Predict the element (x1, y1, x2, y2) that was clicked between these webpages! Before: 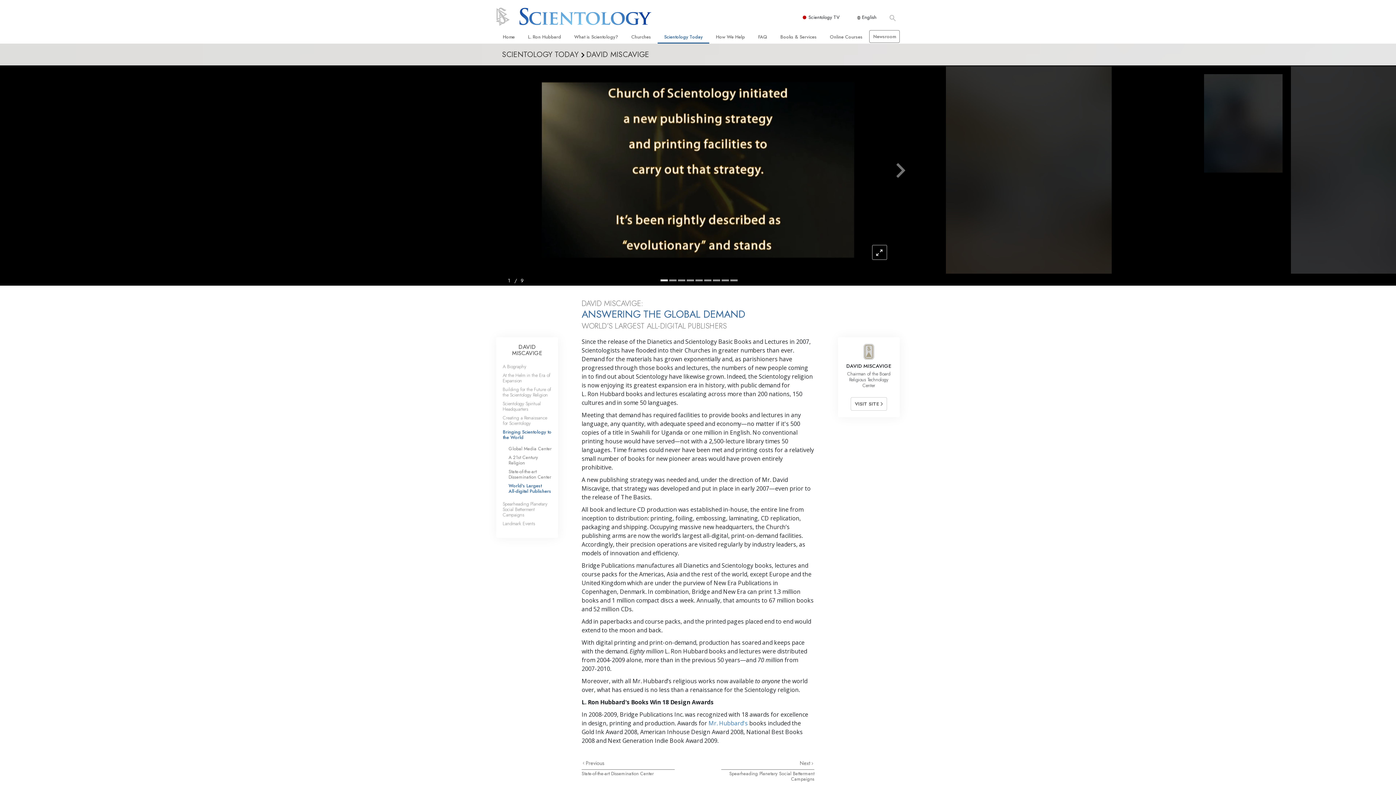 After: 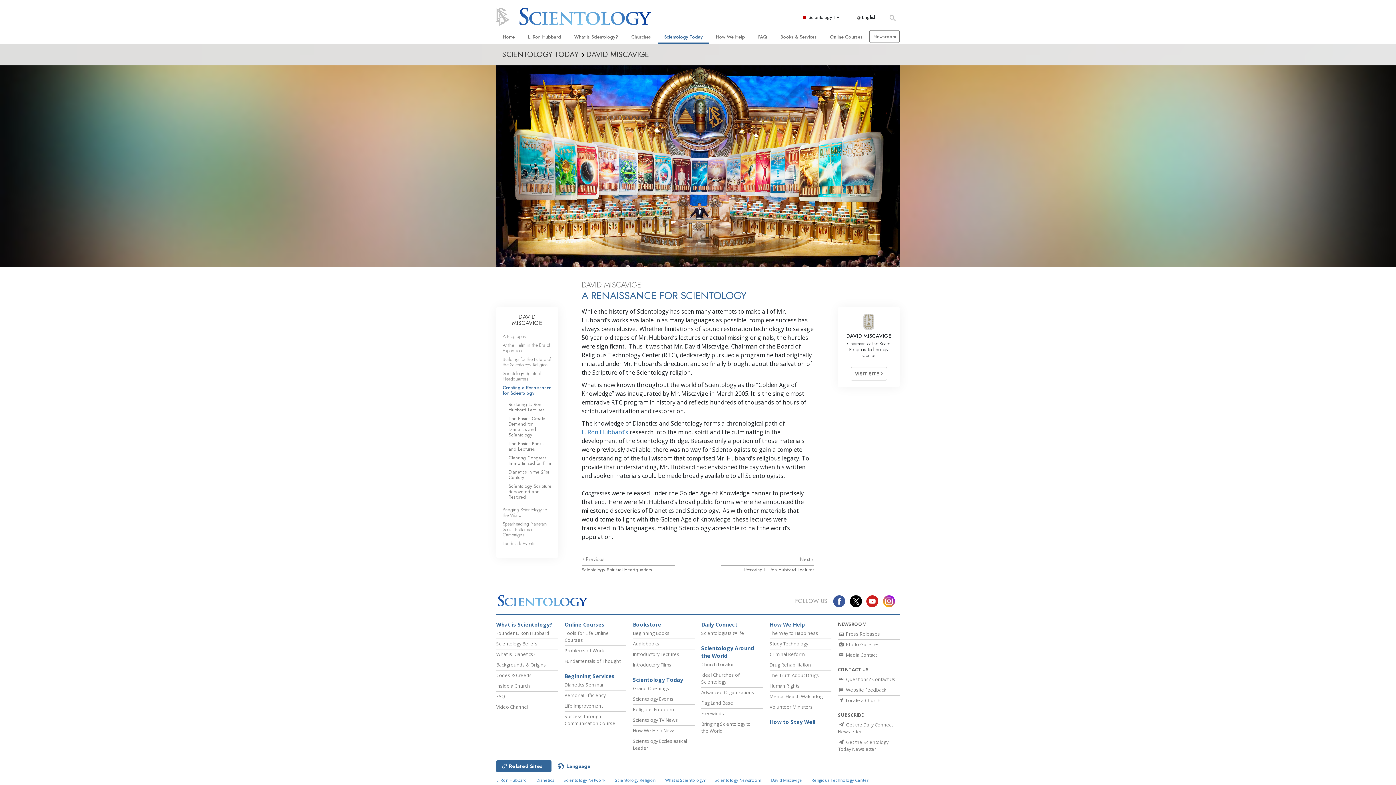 Action: bbox: (502, 414, 547, 426) label: Creating a Renaissance for Scientology